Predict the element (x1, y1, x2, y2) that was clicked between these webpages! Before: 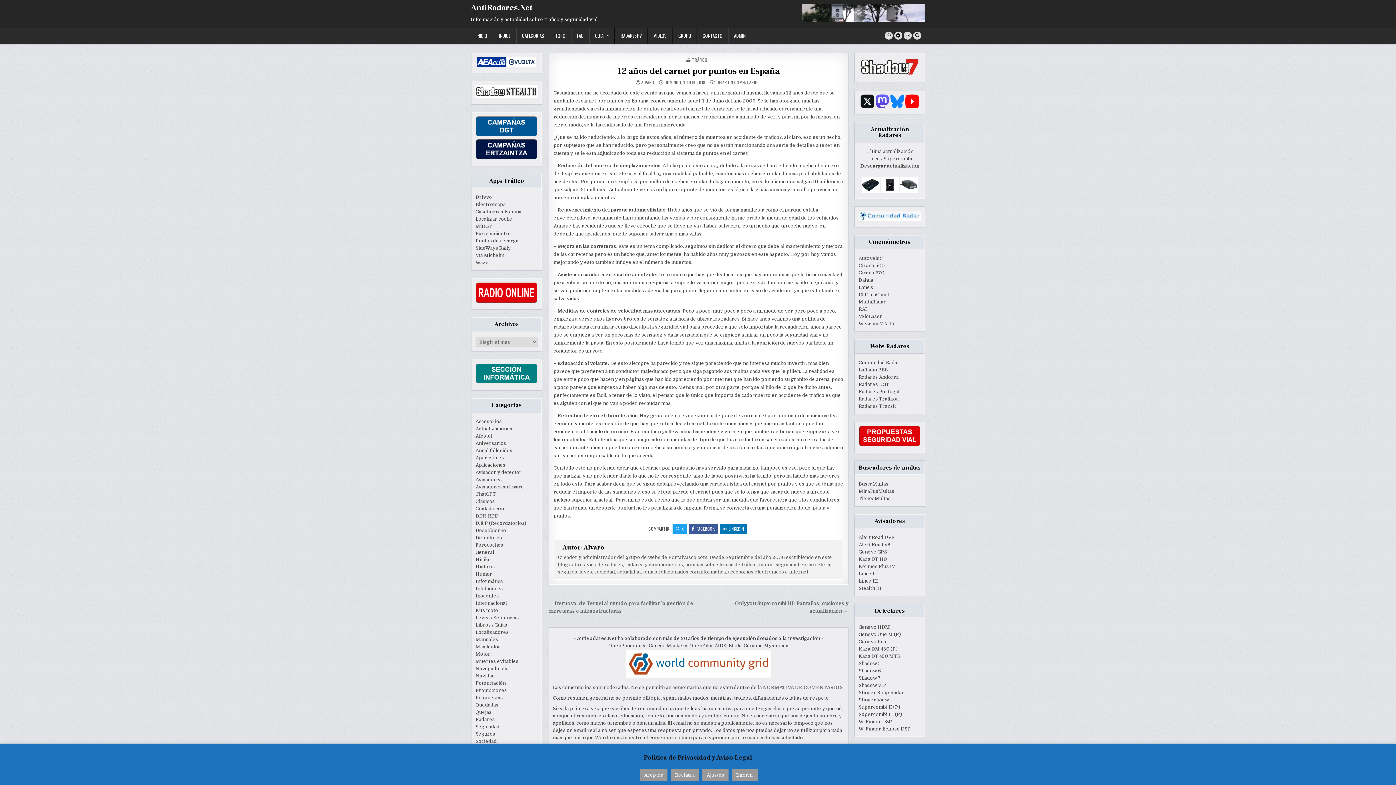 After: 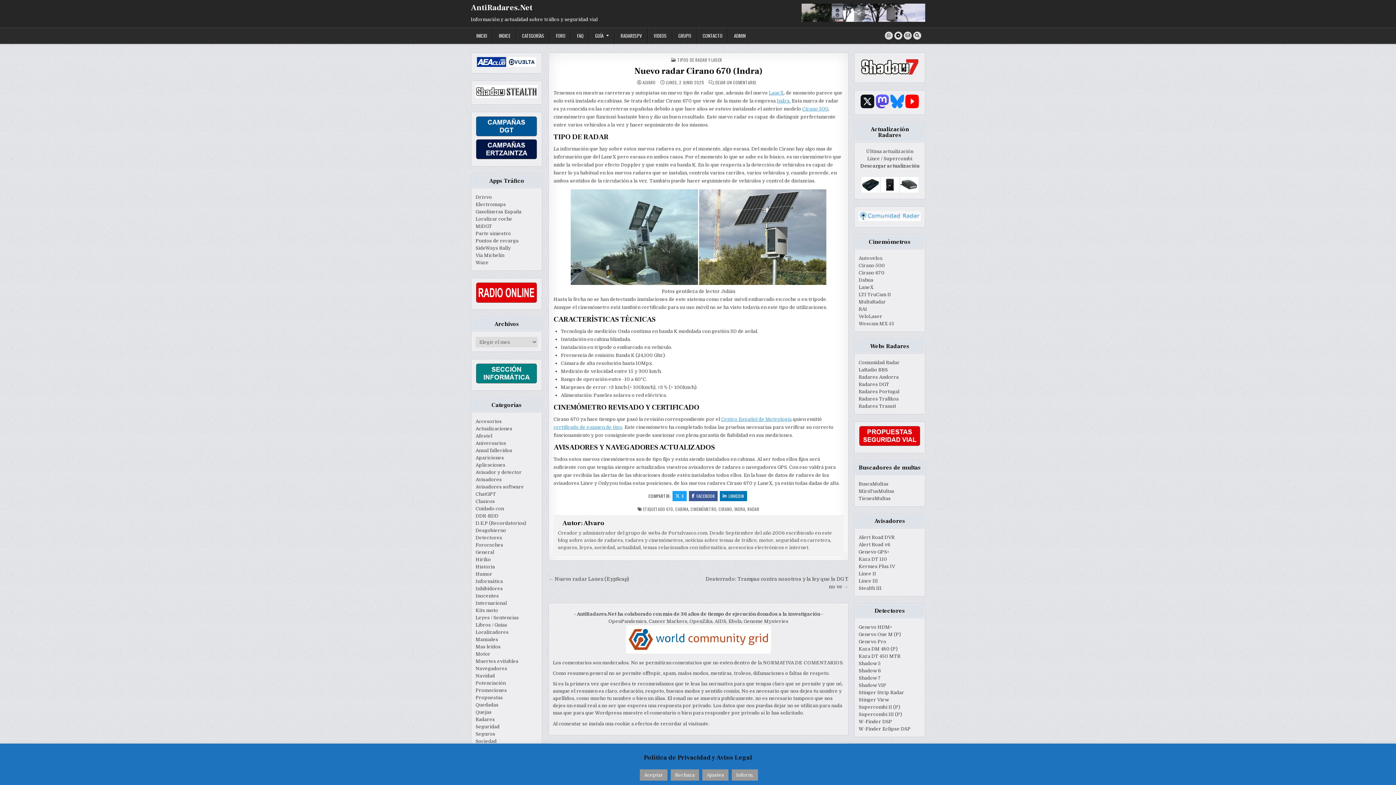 Action: label: Cirano 670 bbox: (858, 270, 884, 275)